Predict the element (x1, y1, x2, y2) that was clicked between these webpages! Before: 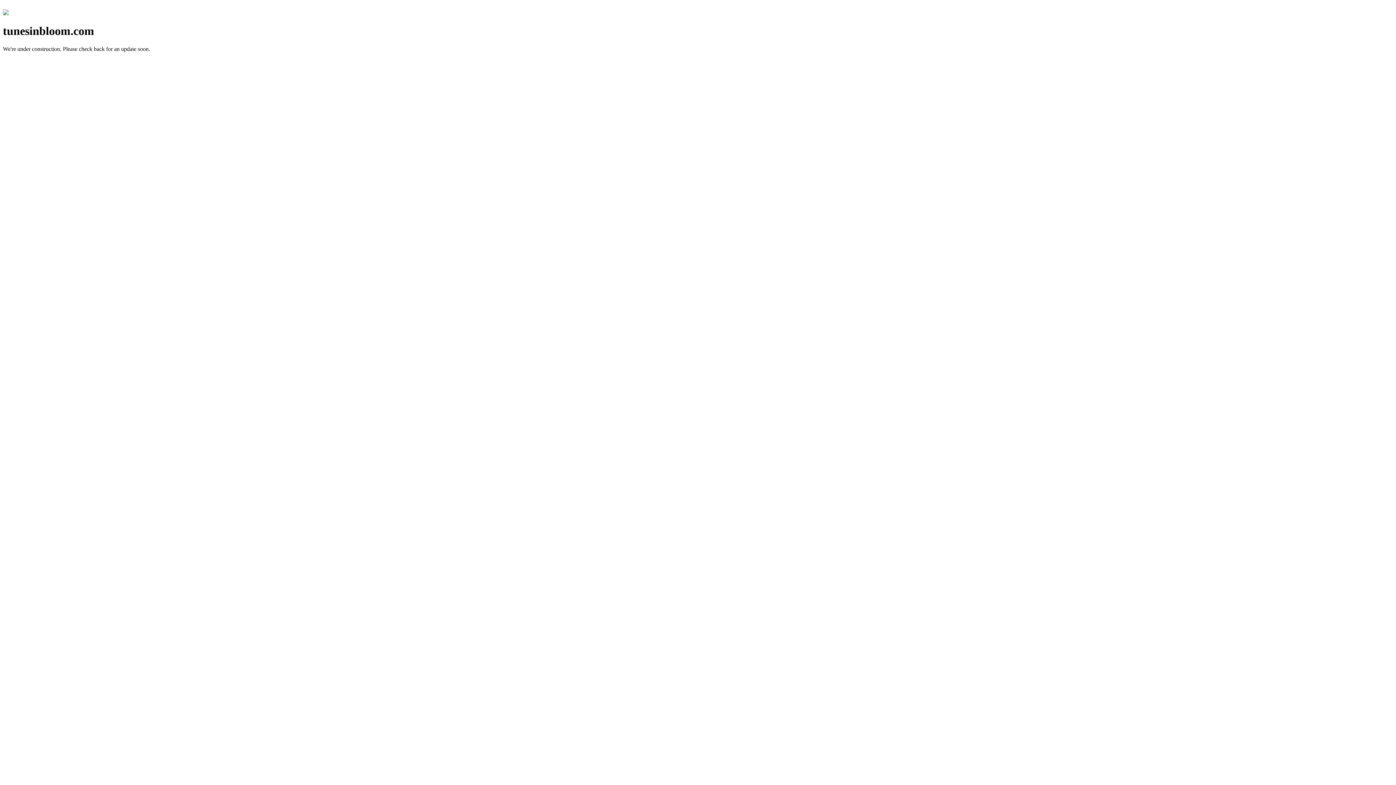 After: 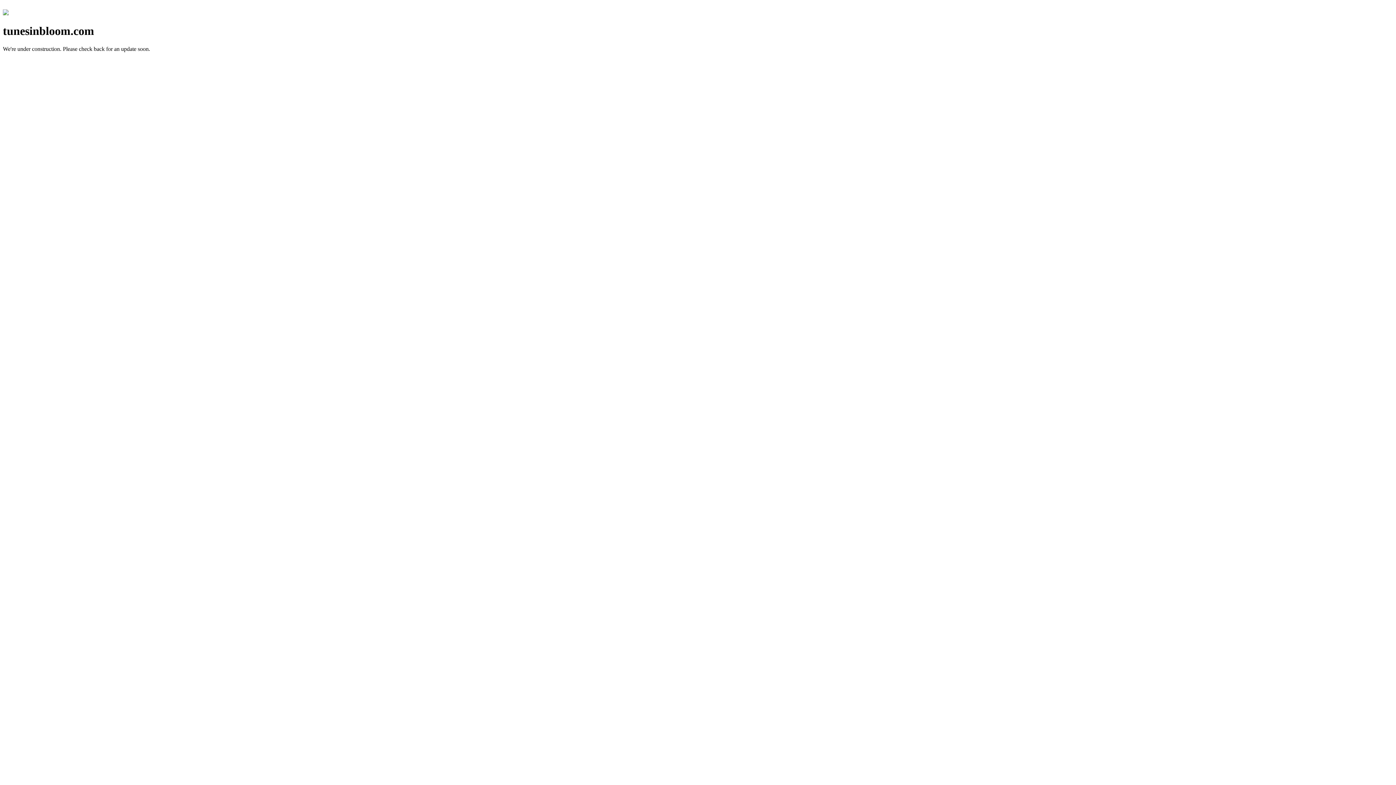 Action: bbox: (2, 10, 8, 16)